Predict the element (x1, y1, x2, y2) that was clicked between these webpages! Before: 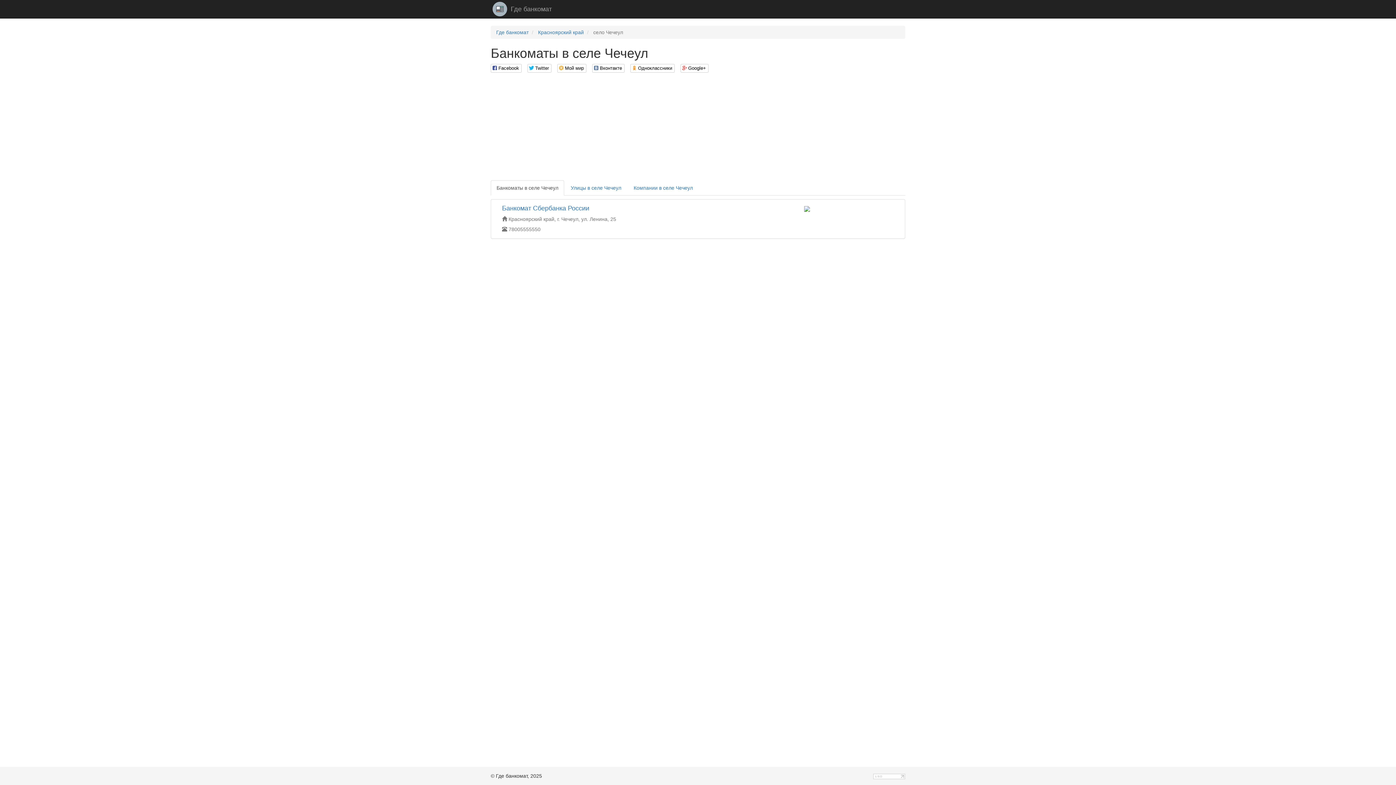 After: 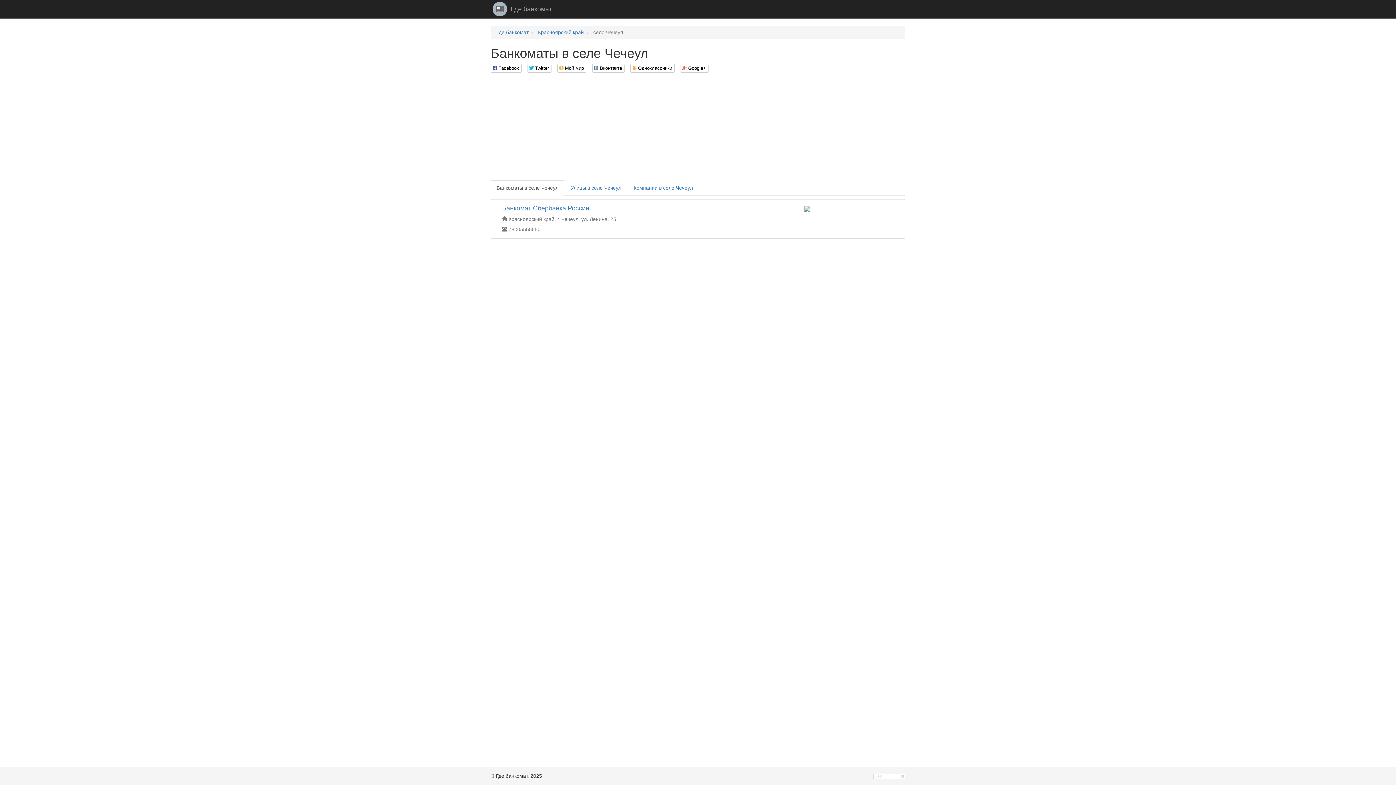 Action: bbox: (490, 180, 564, 195) label: Банкоматы в селе Чечеул